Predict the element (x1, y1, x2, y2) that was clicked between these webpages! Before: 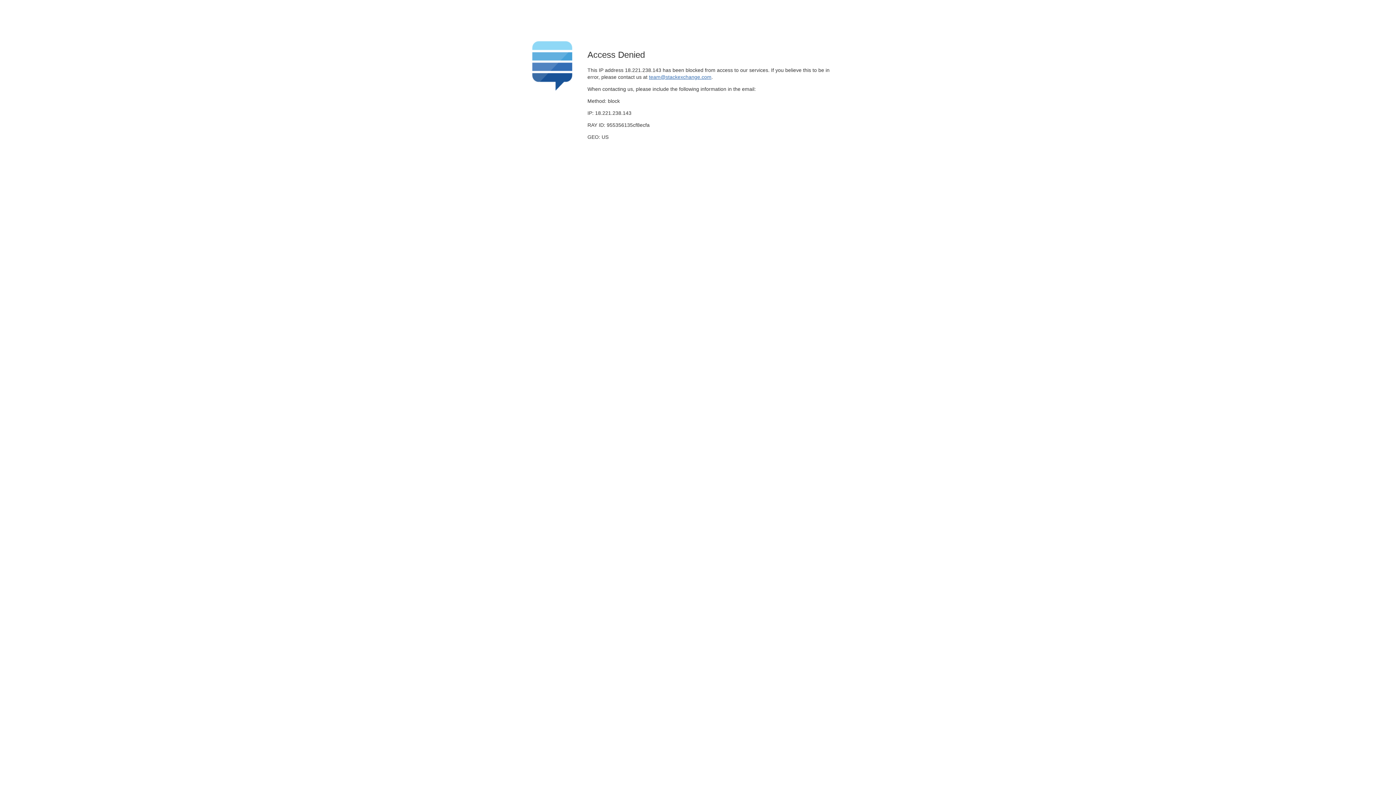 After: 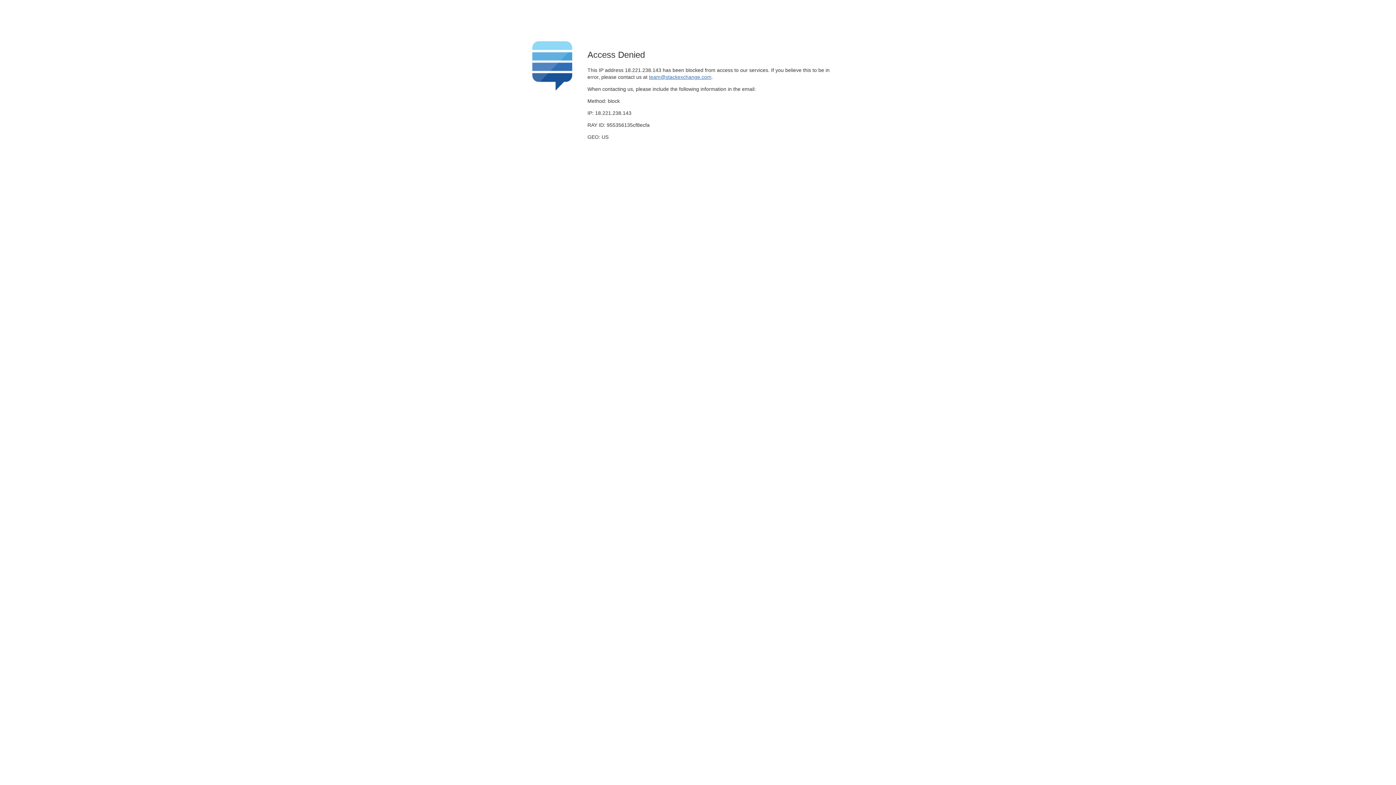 Action: bbox: (649, 74, 711, 79) label: team@stackexchange.com